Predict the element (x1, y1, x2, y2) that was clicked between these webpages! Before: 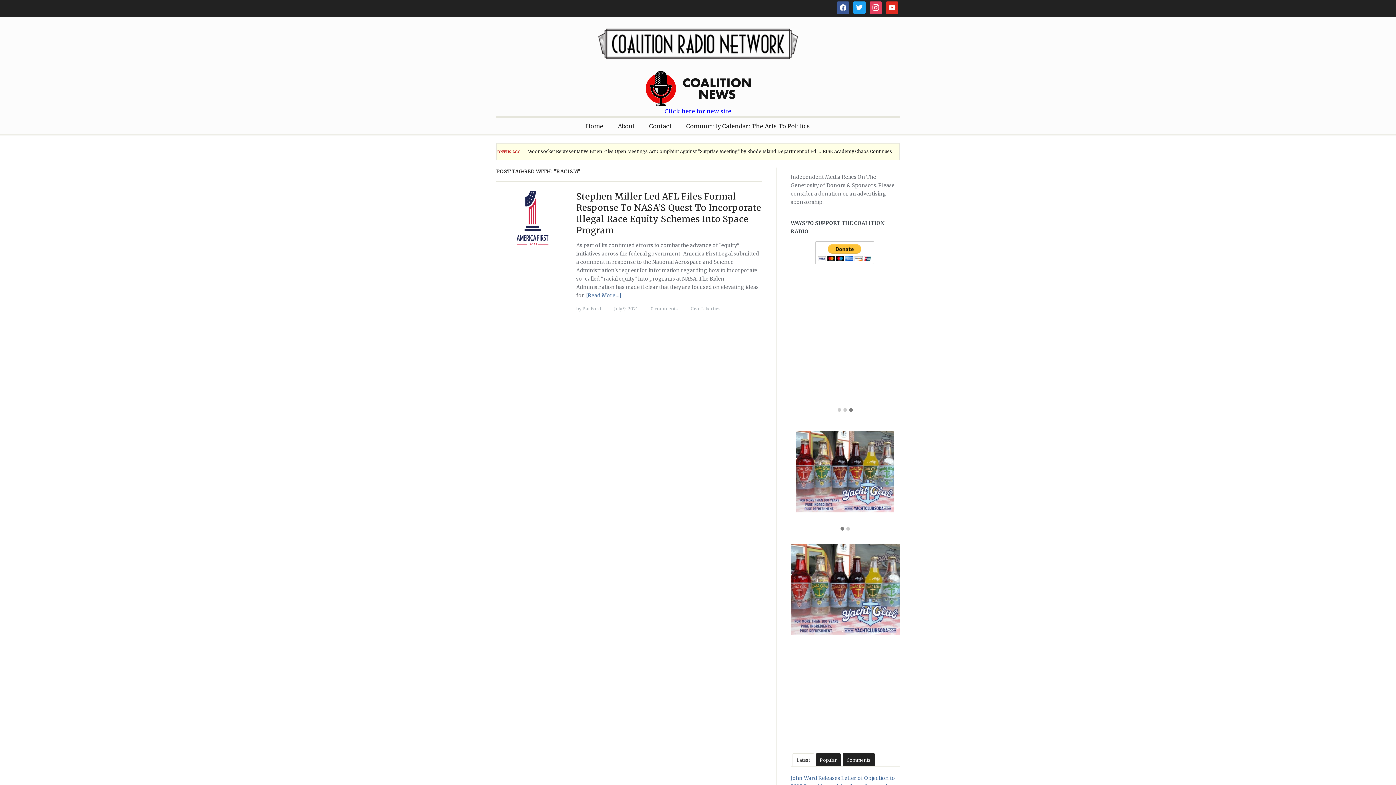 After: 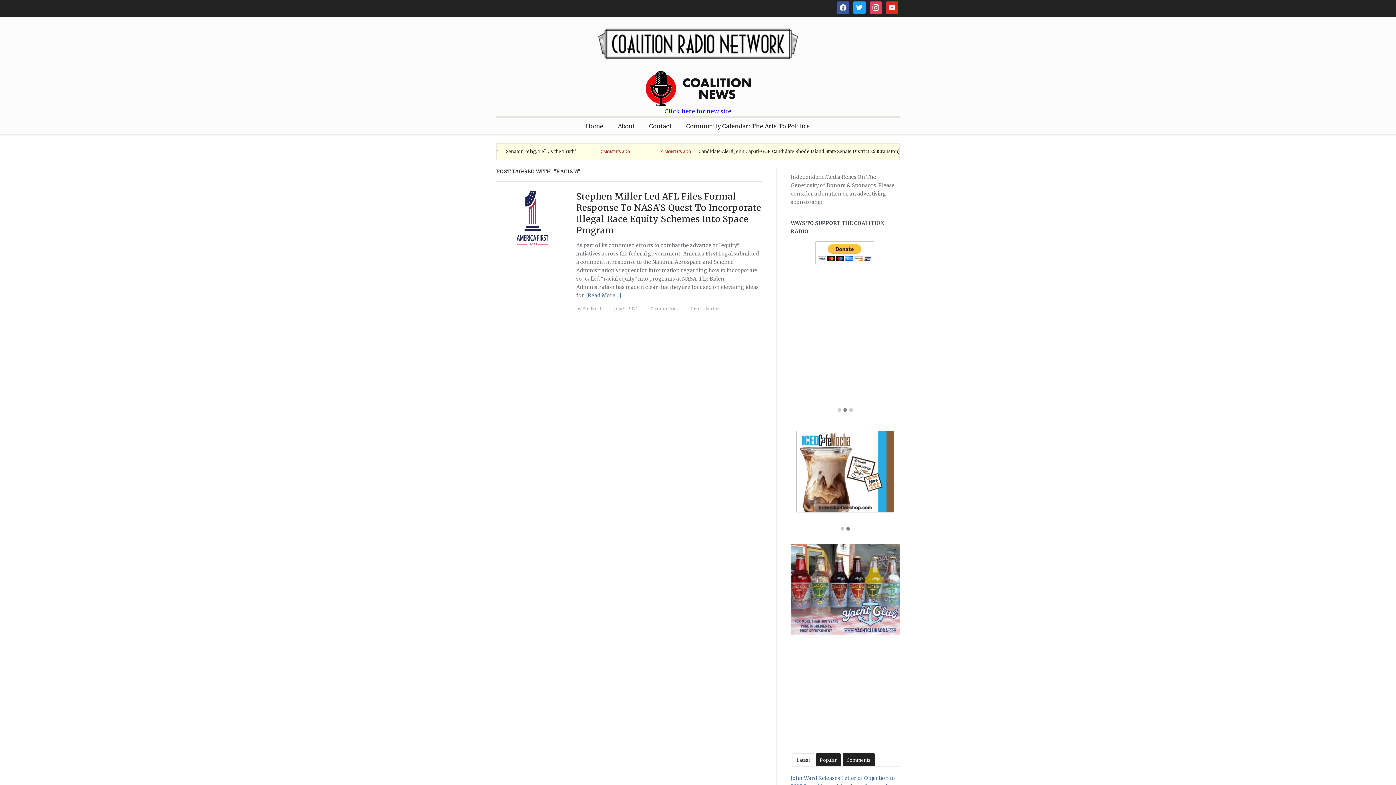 Action: bbox: (664, 107, 731, 114) label: Click here for new site